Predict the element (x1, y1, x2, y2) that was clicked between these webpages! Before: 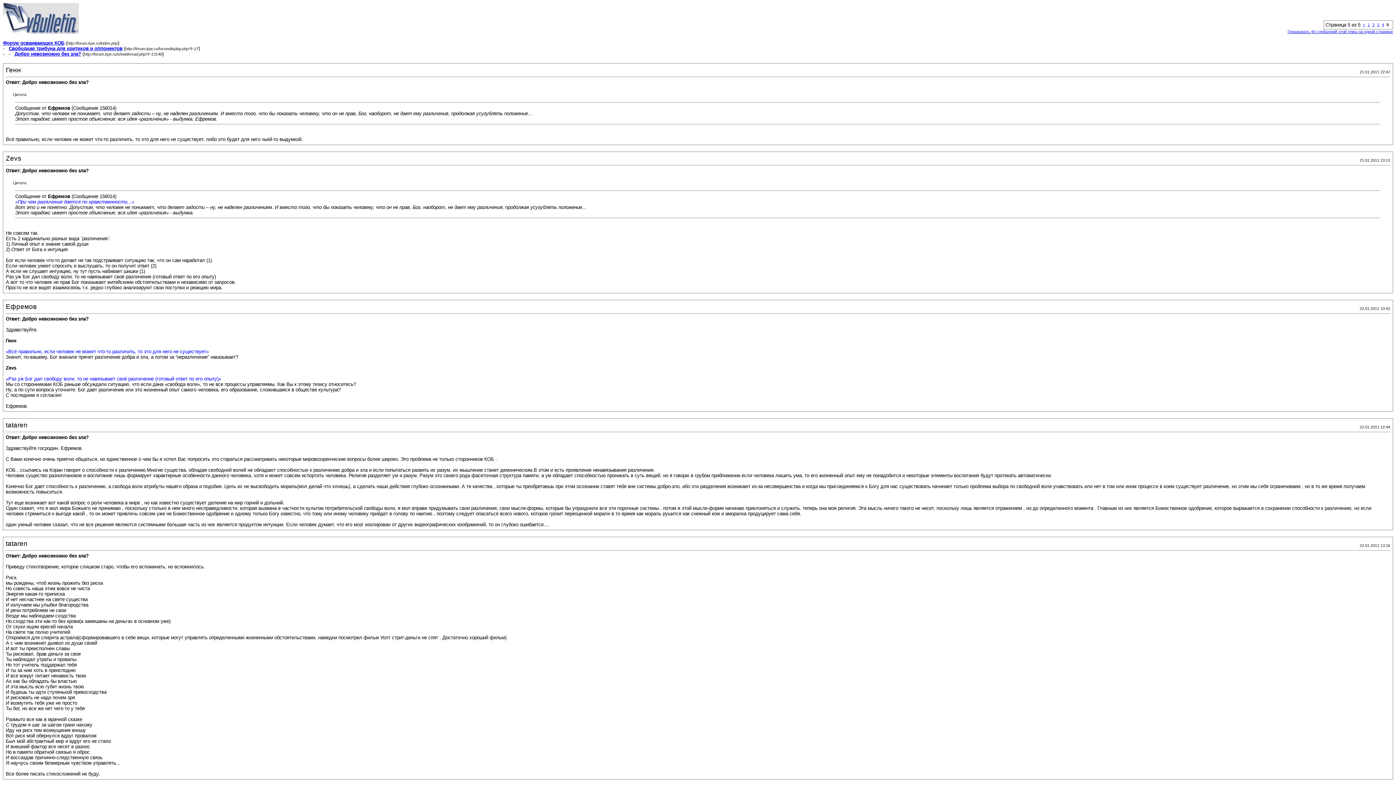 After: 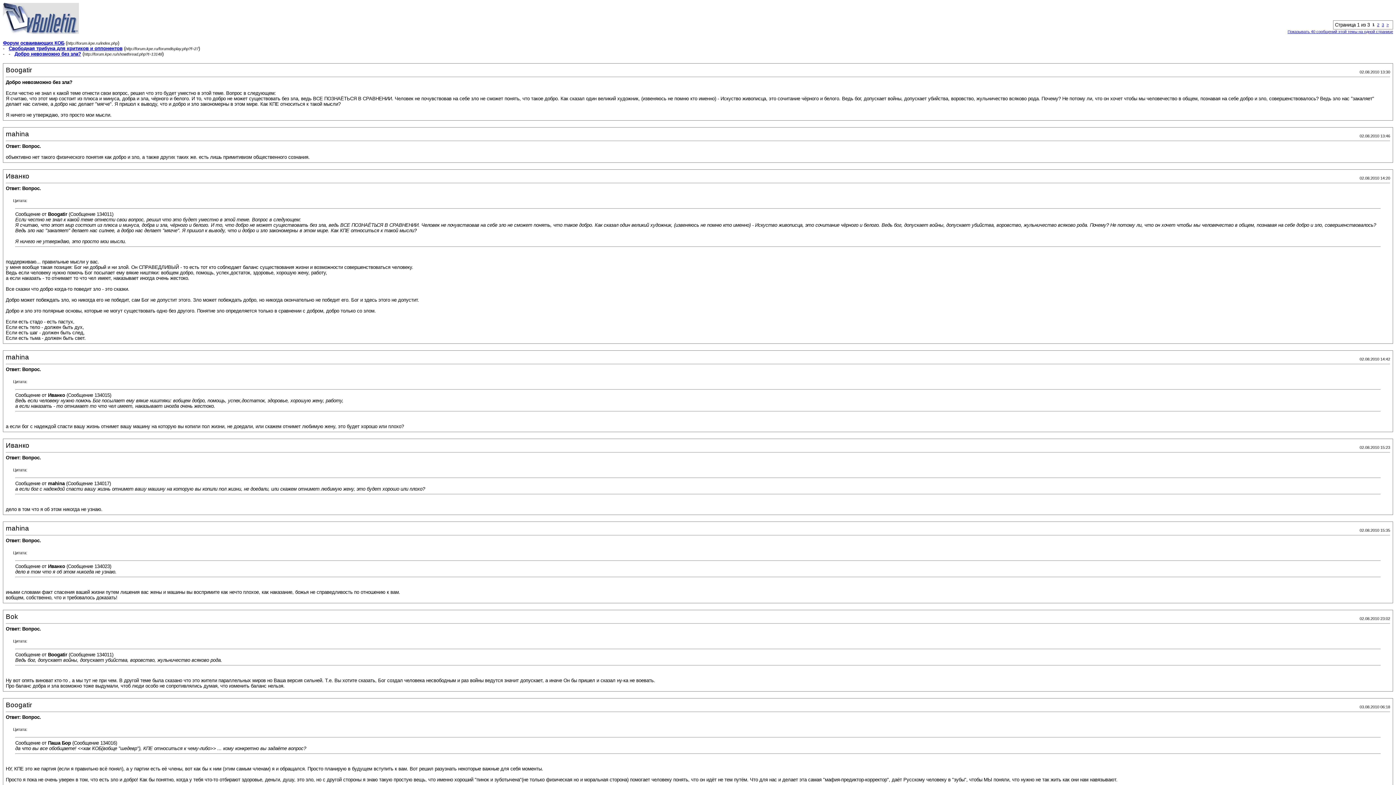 Action: label: Показывать 40 сообщений этой темы на одной странице bbox: (1288, 29, 1393, 33)